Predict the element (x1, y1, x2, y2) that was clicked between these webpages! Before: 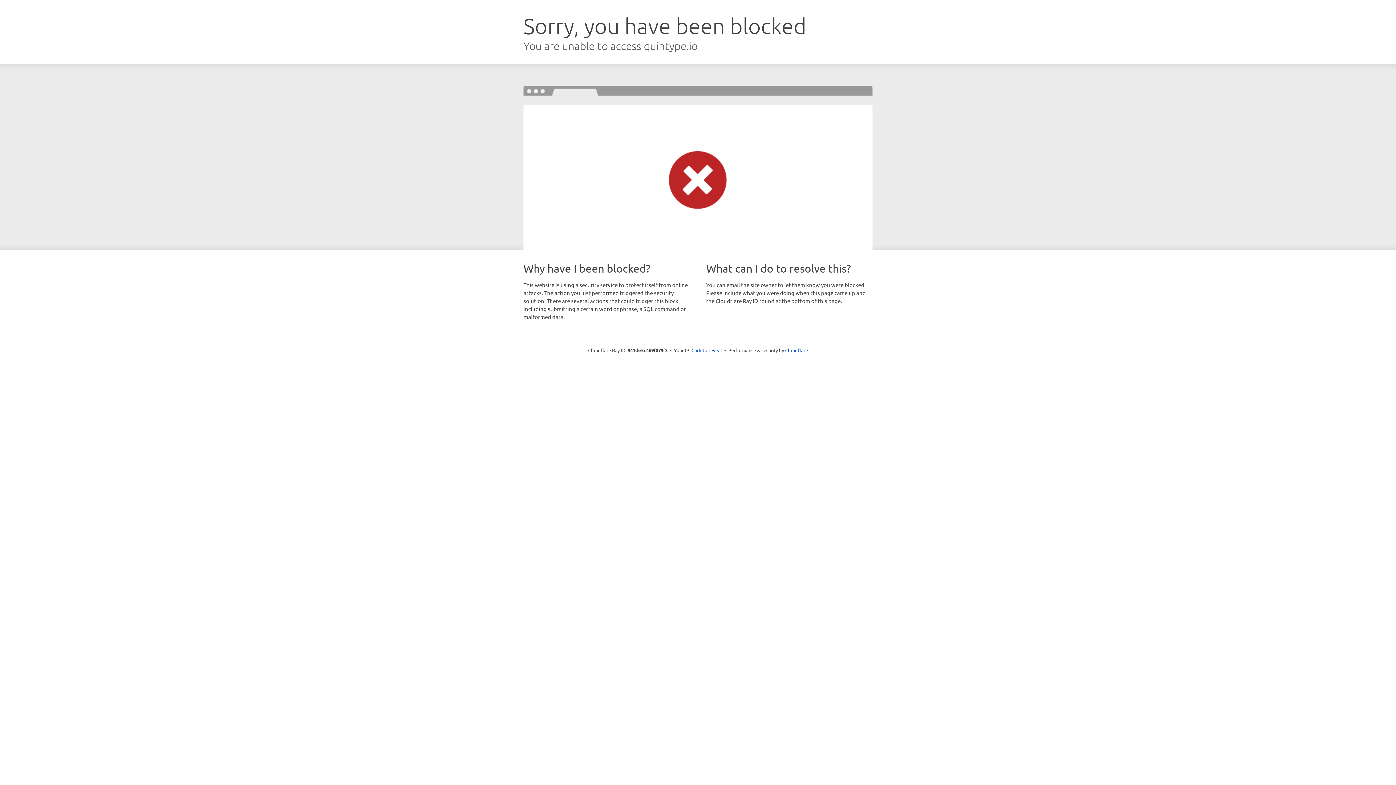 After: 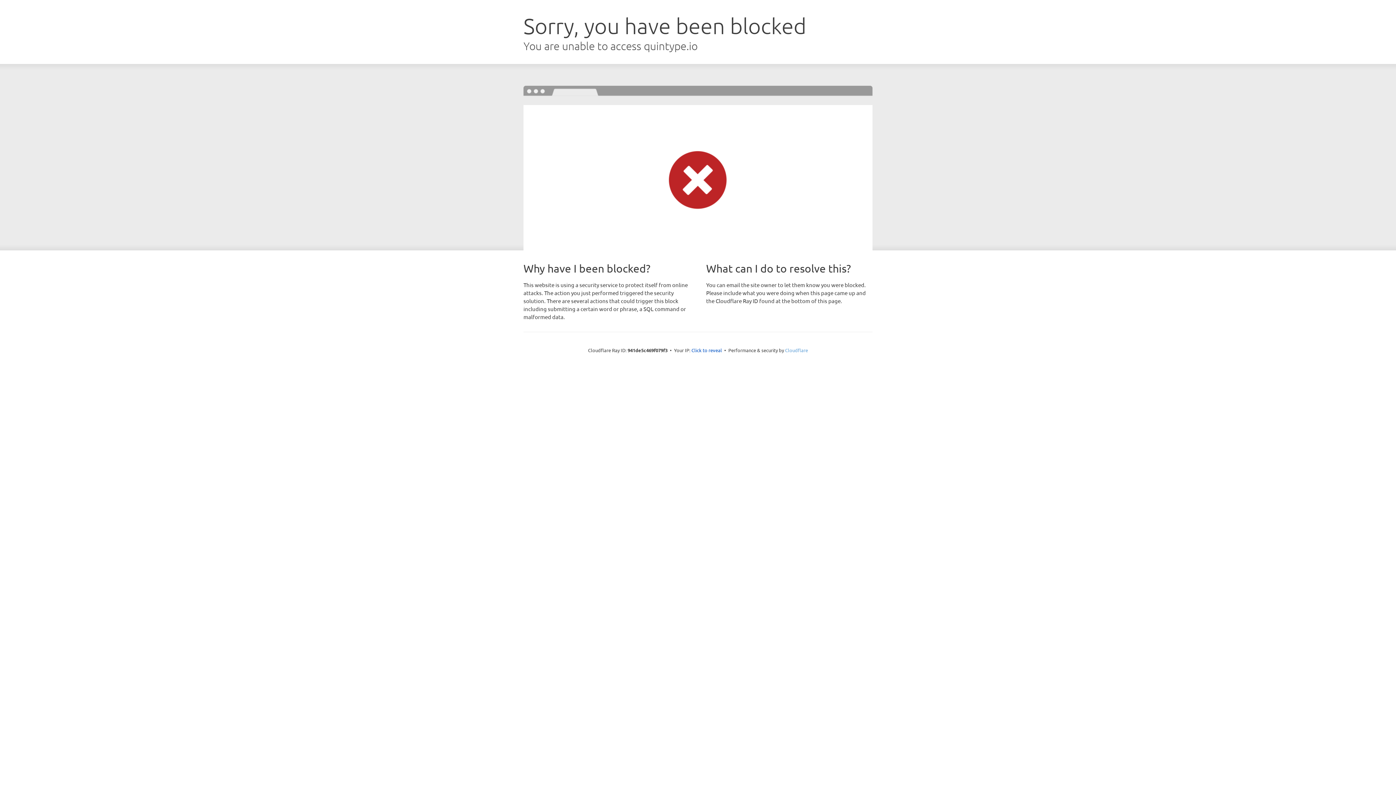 Action: bbox: (785, 347, 808, 353) label: Cloudflare